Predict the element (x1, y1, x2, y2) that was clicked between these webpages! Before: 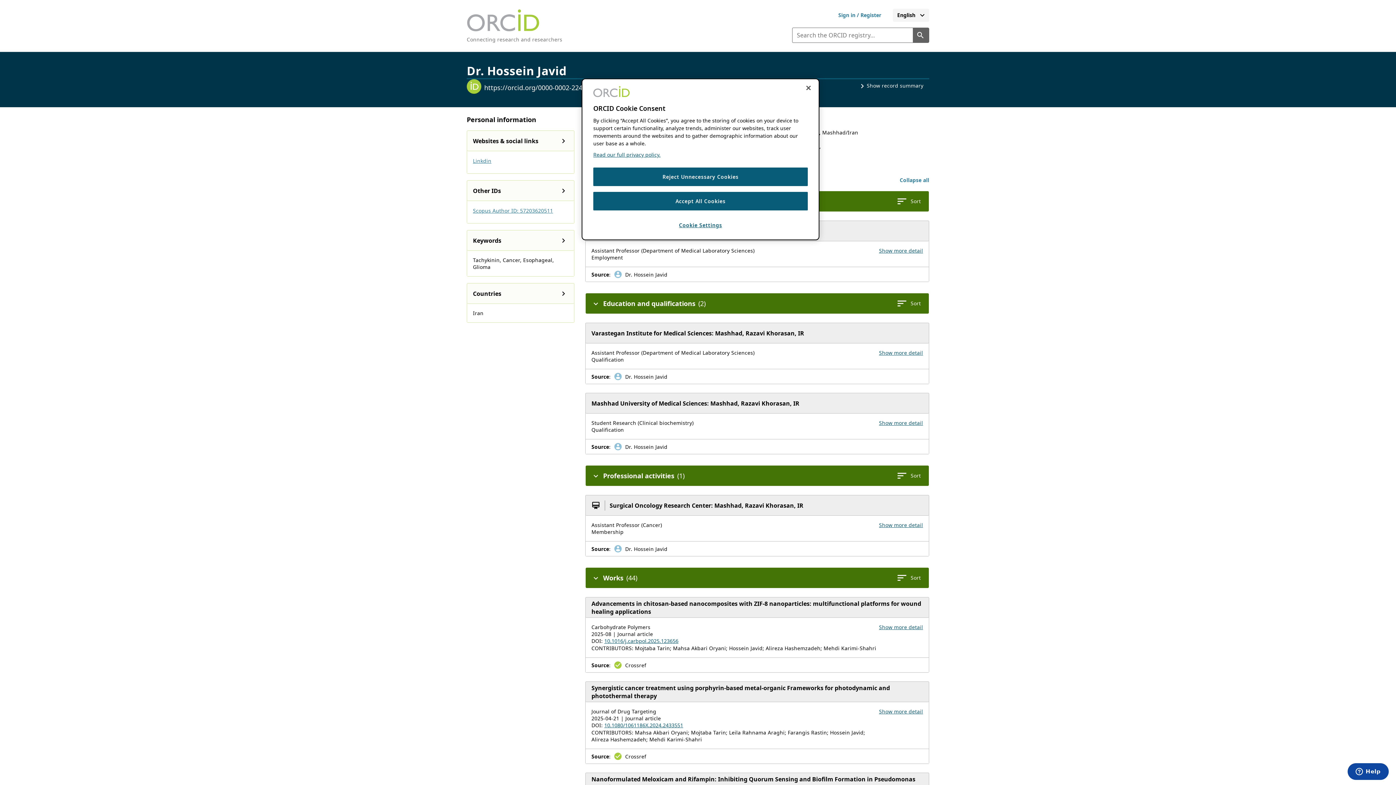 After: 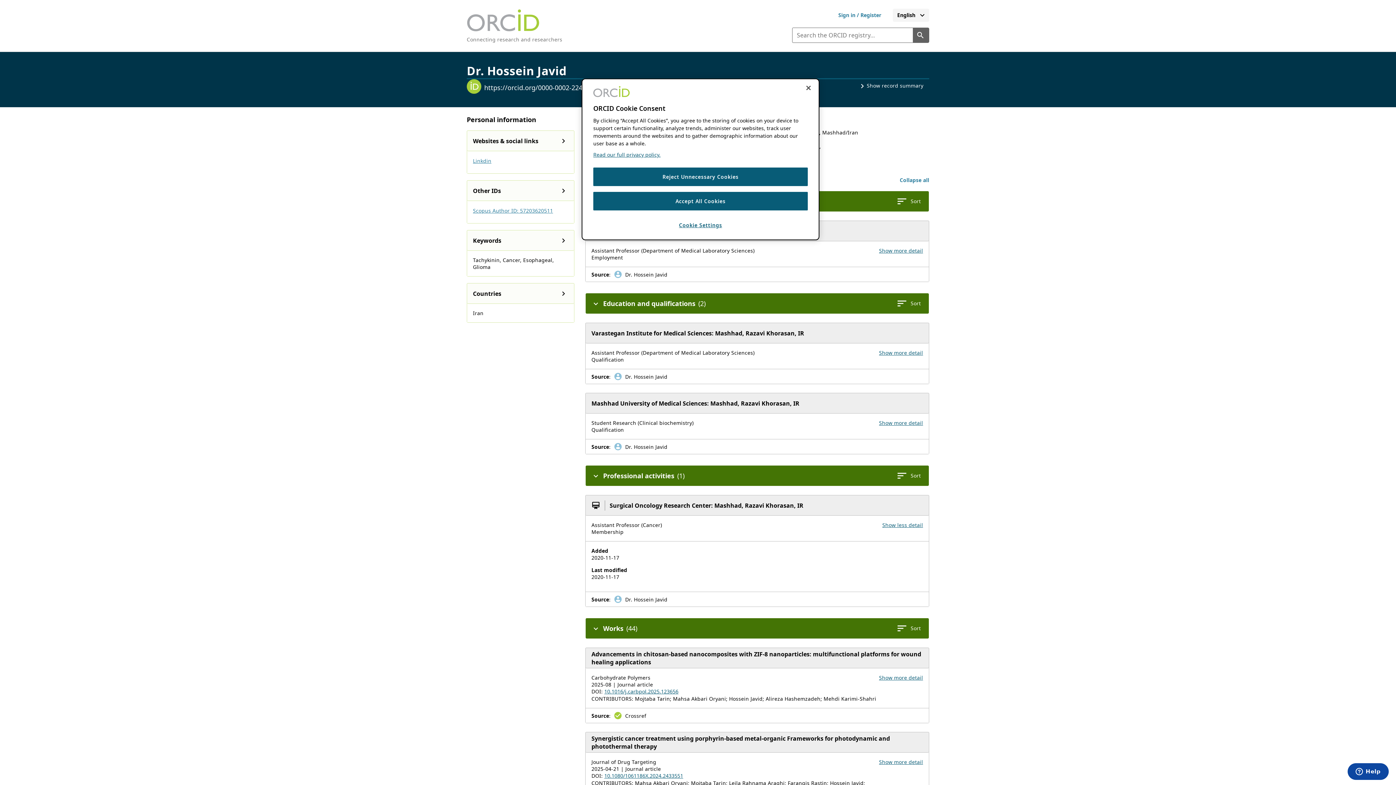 Action: bbox: (879, 521, 923, 528) label: Show more details for membership Surgical Oncology Research Center